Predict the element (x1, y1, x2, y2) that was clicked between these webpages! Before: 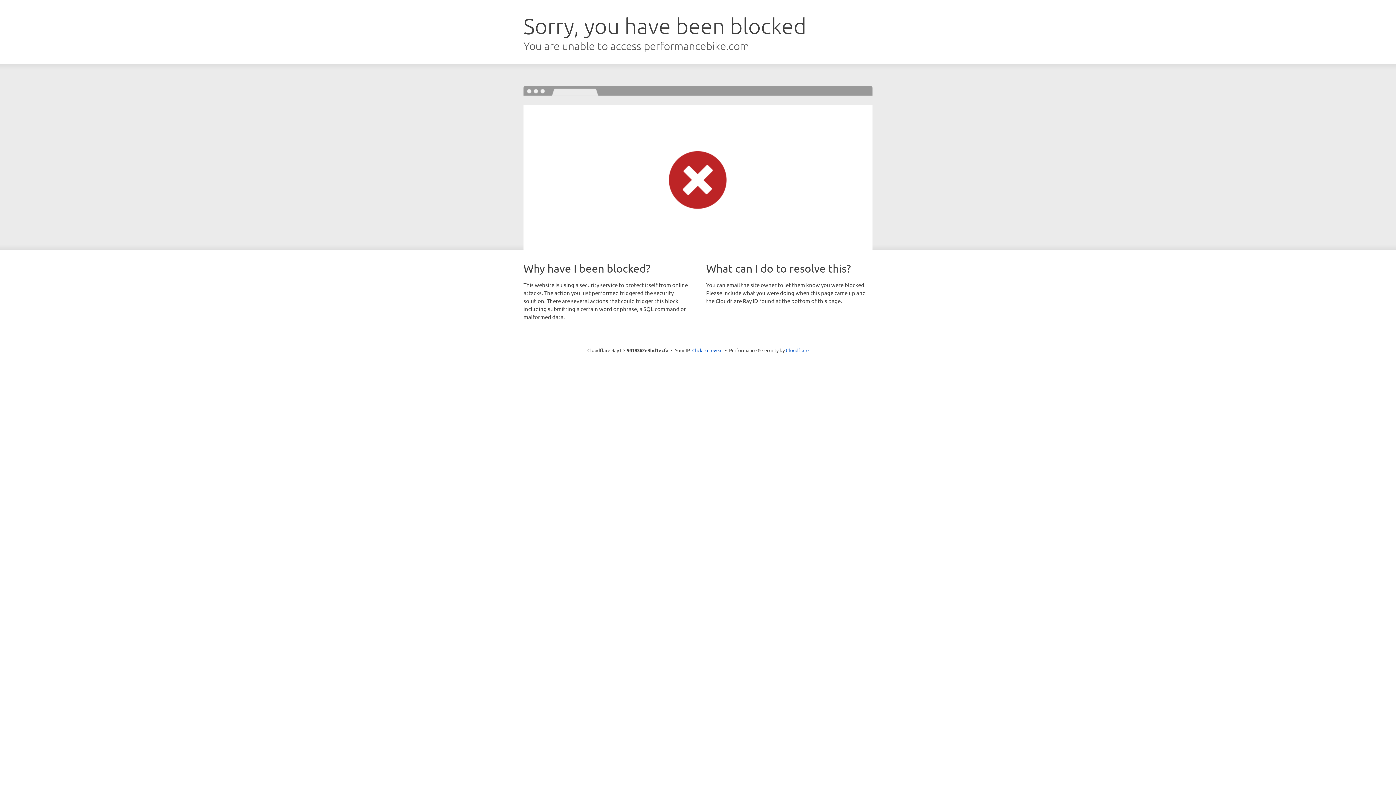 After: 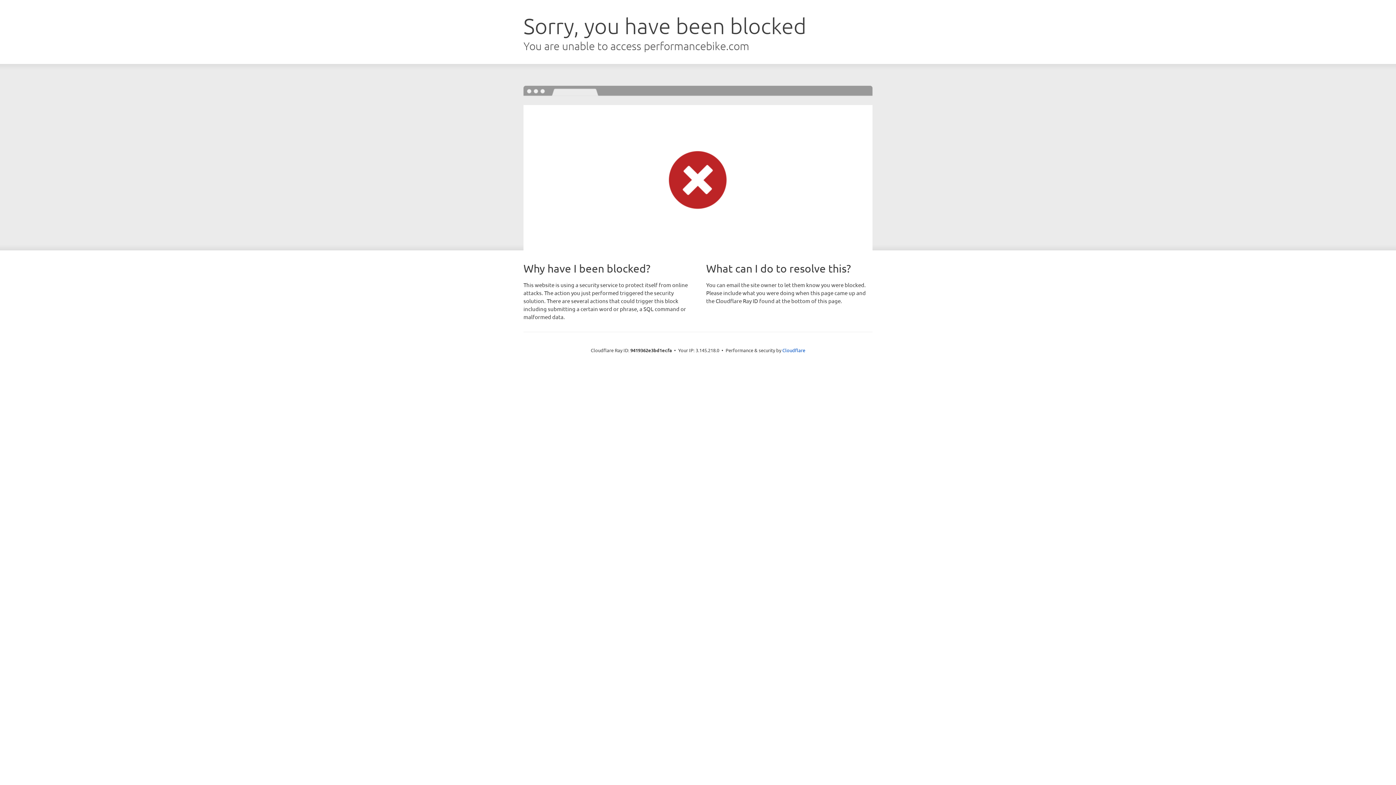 Action: label: Click to reveal bbox: (692, 346, 722, 353)